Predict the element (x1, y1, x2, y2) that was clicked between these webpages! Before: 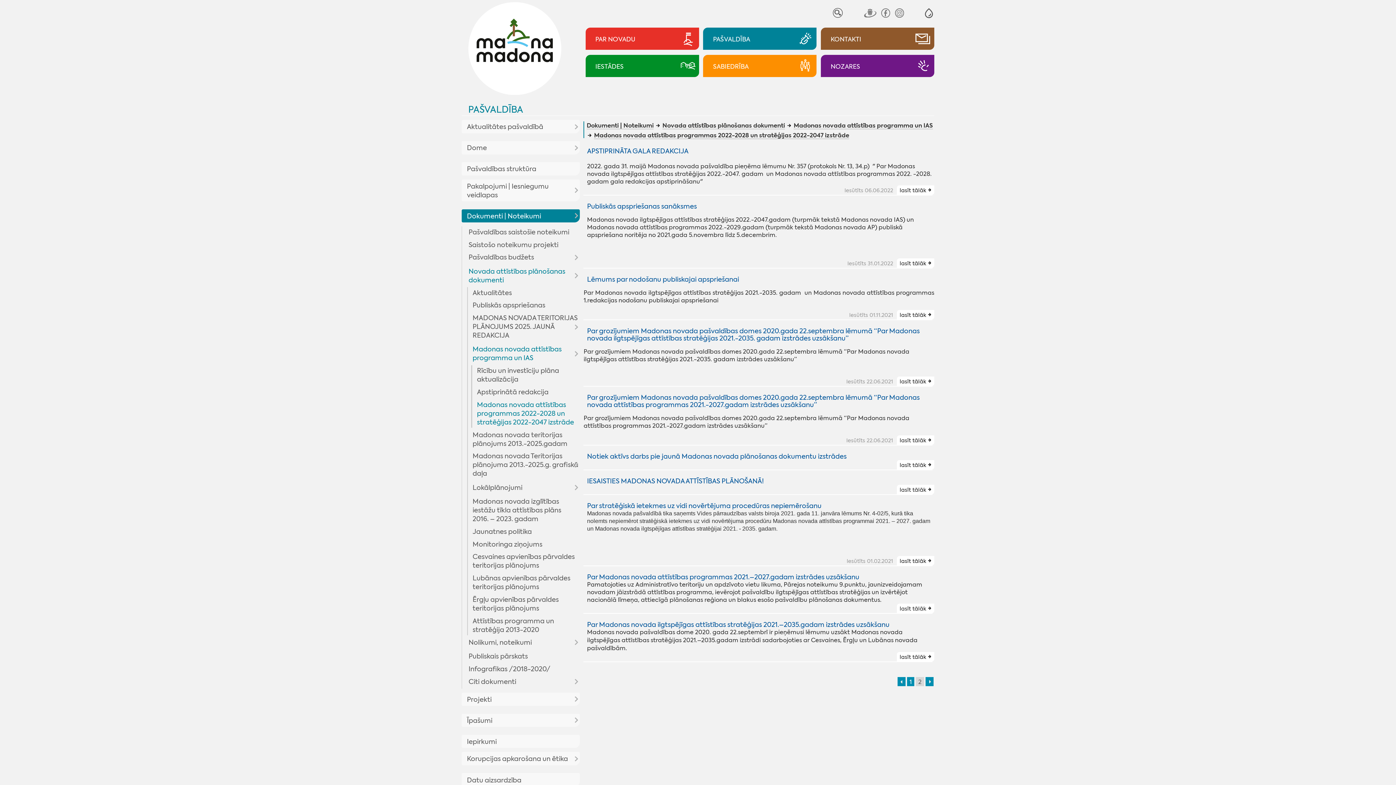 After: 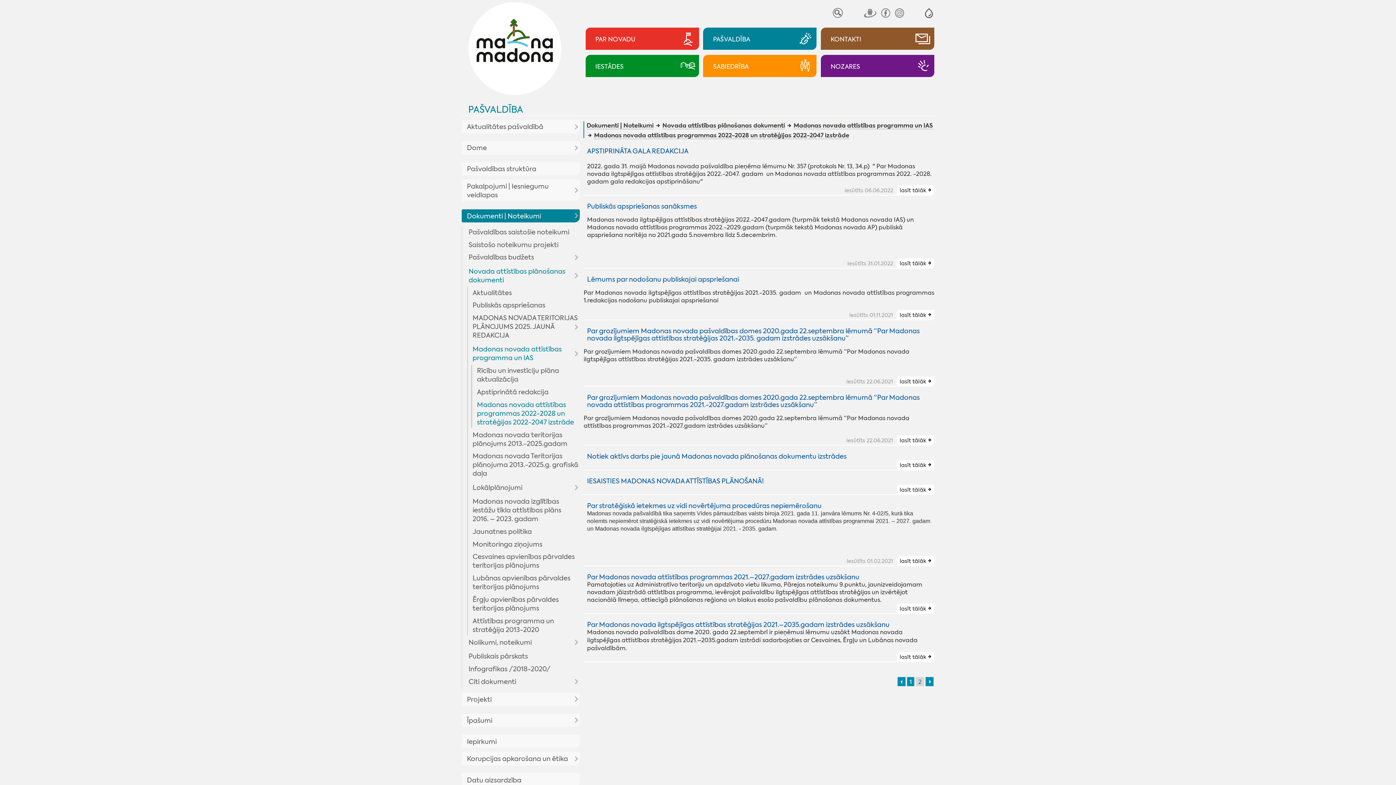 Action: bbox: (594, 132, 849, 139) label: Madonas novada attīstības programmas 2022-2028 un stratēģijas 2022-2047 izstrāde